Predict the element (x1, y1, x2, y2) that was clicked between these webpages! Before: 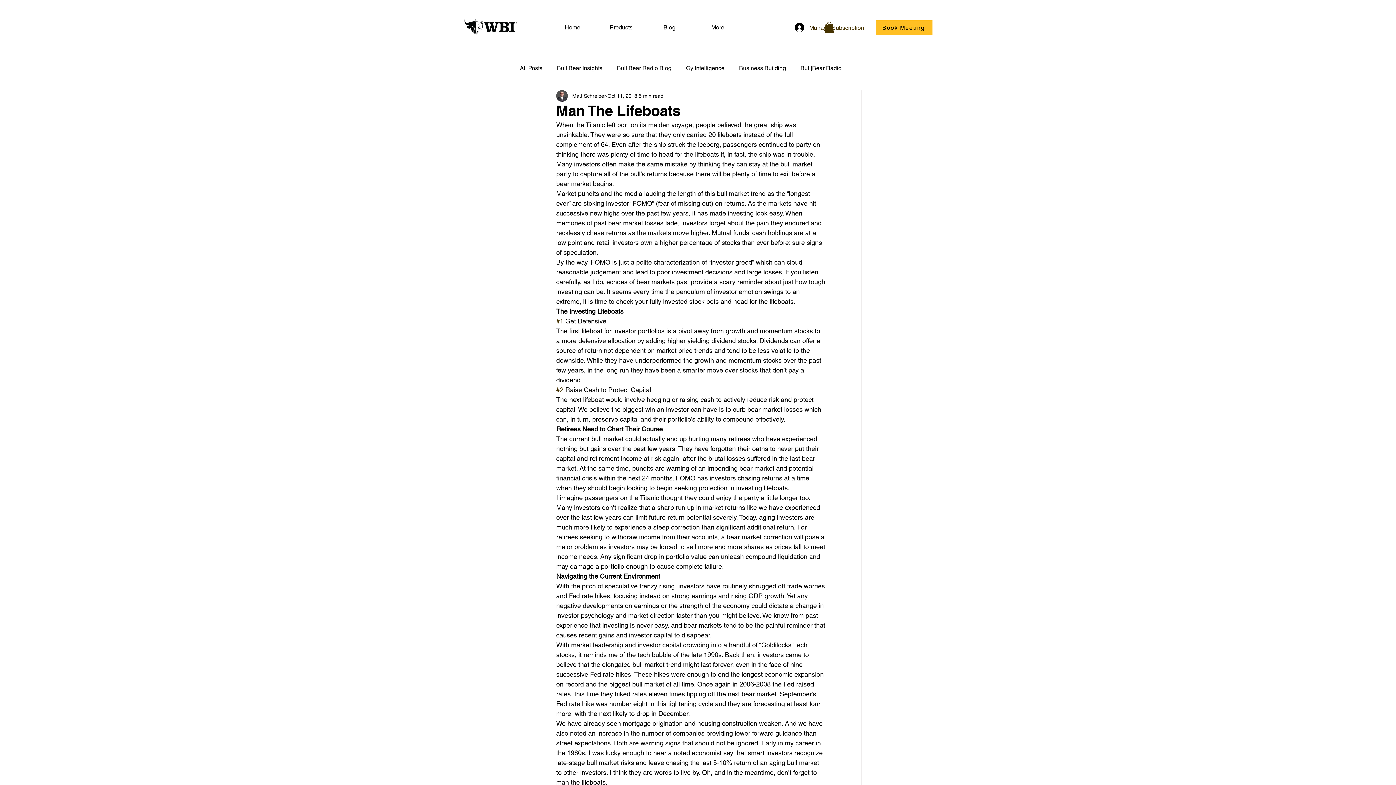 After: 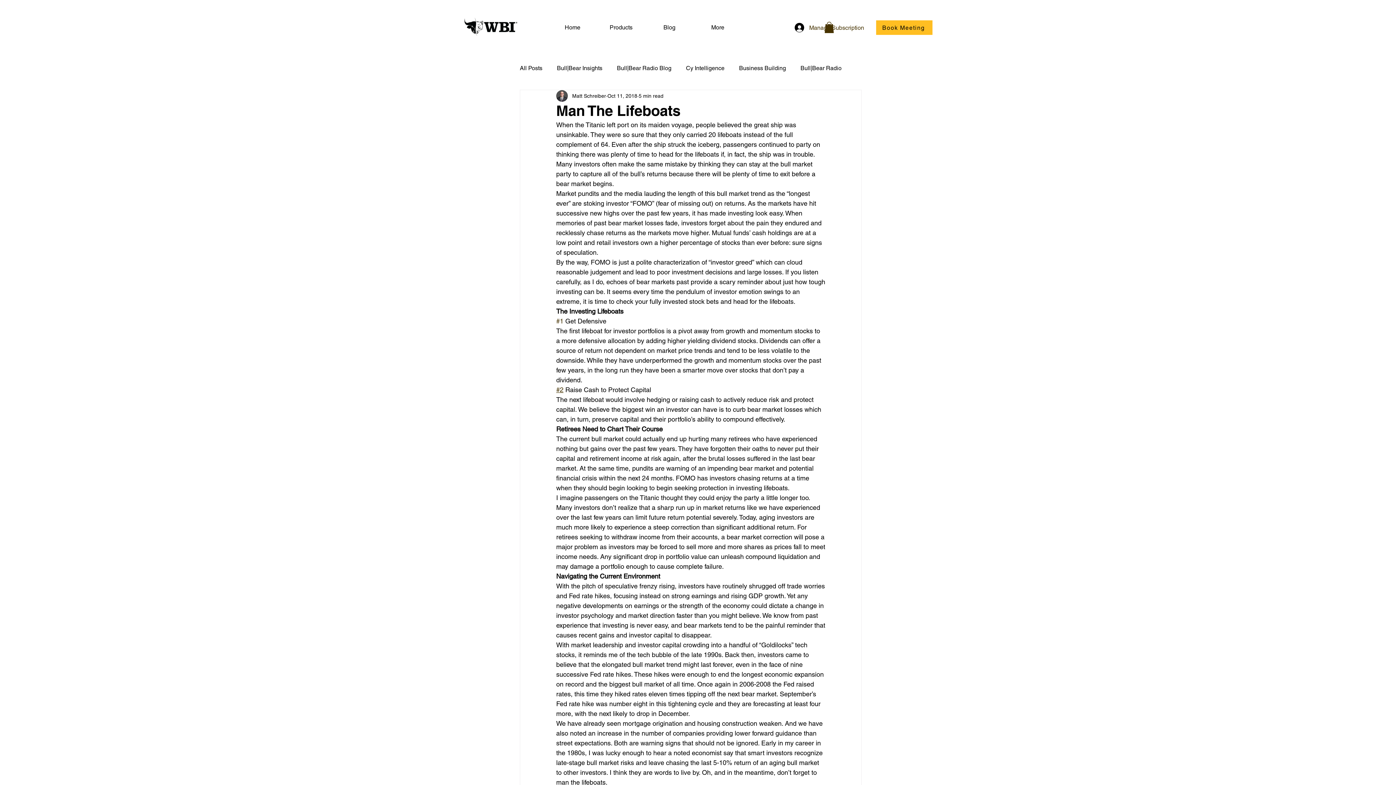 Action: label: #2 bbox: (556, 386, 563, 393)